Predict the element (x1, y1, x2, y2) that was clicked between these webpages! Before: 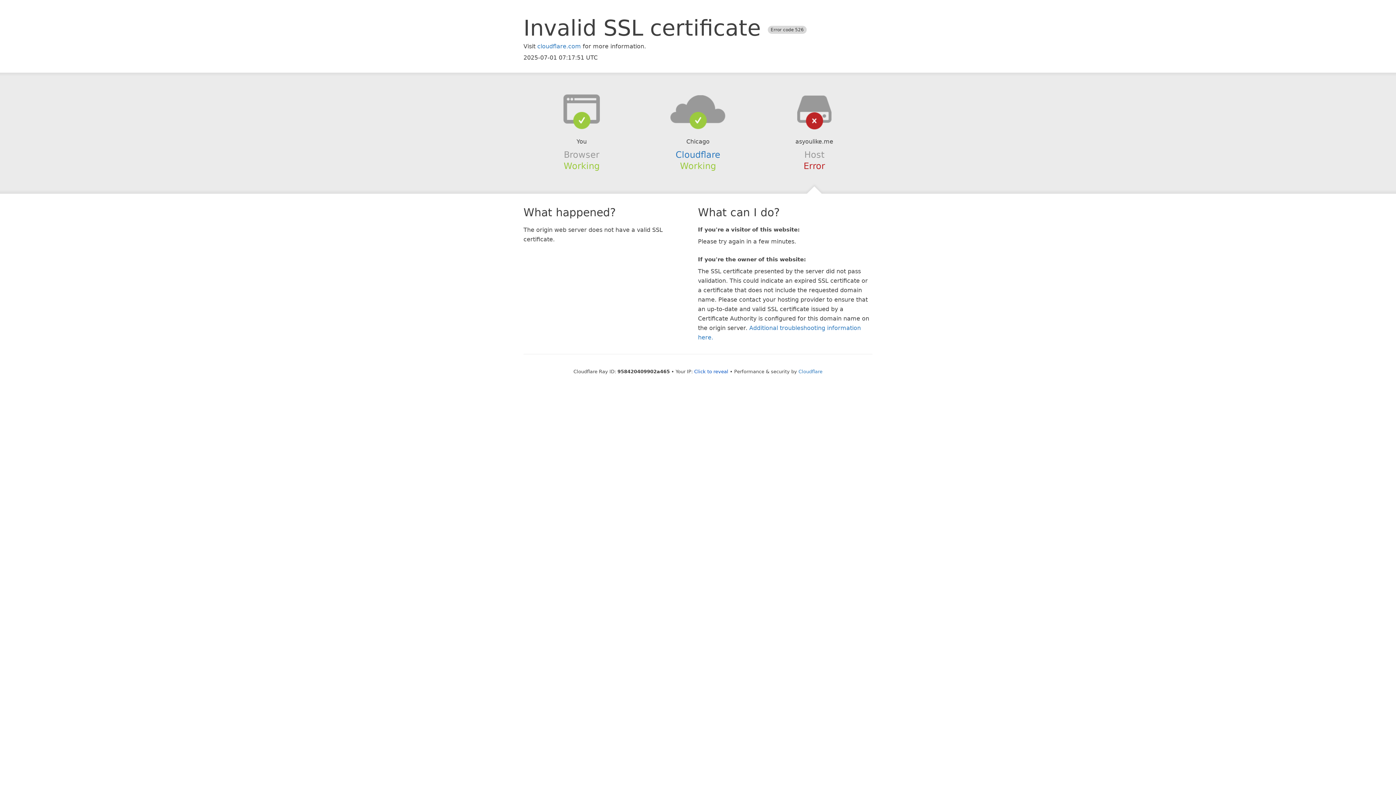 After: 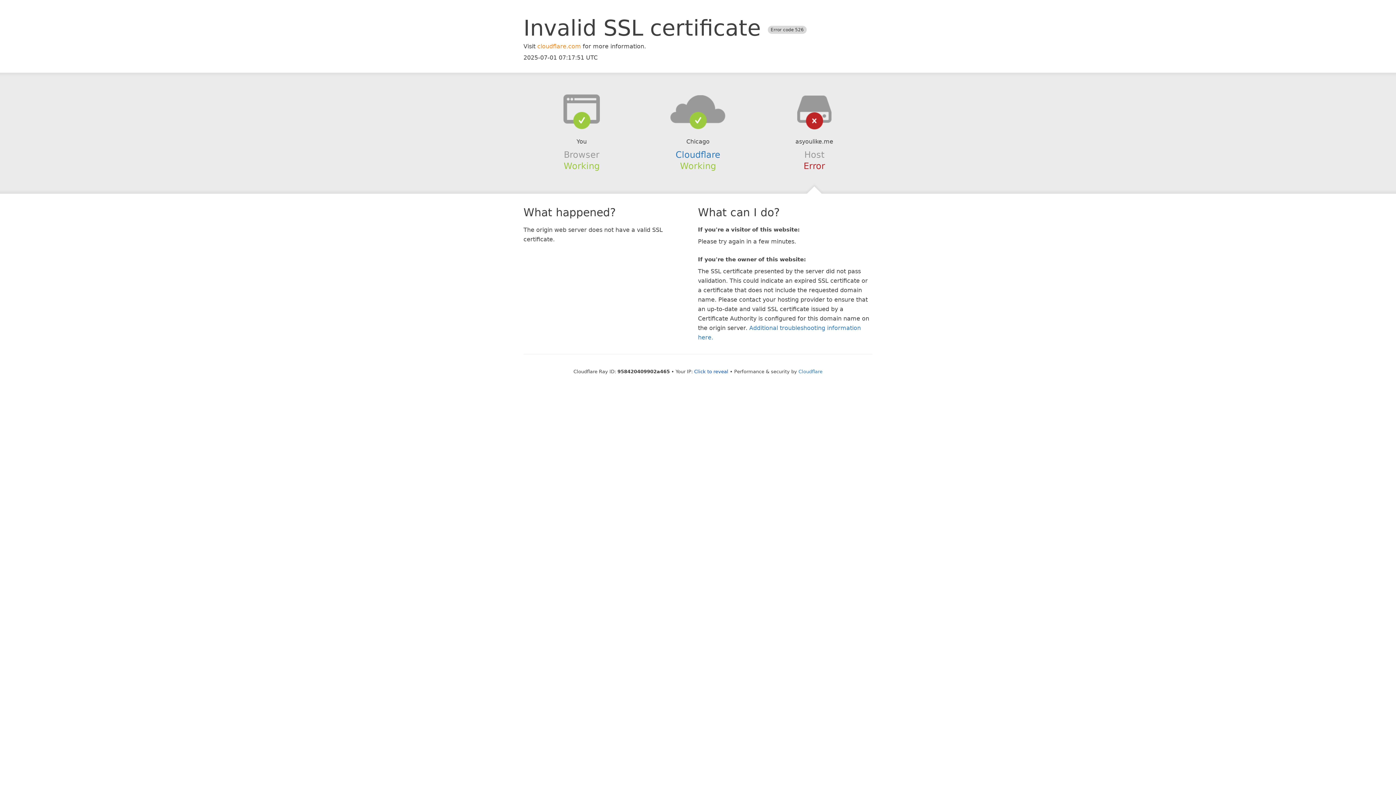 Action: label: cloudflare.com bbox: (537, 42, 581, 49)